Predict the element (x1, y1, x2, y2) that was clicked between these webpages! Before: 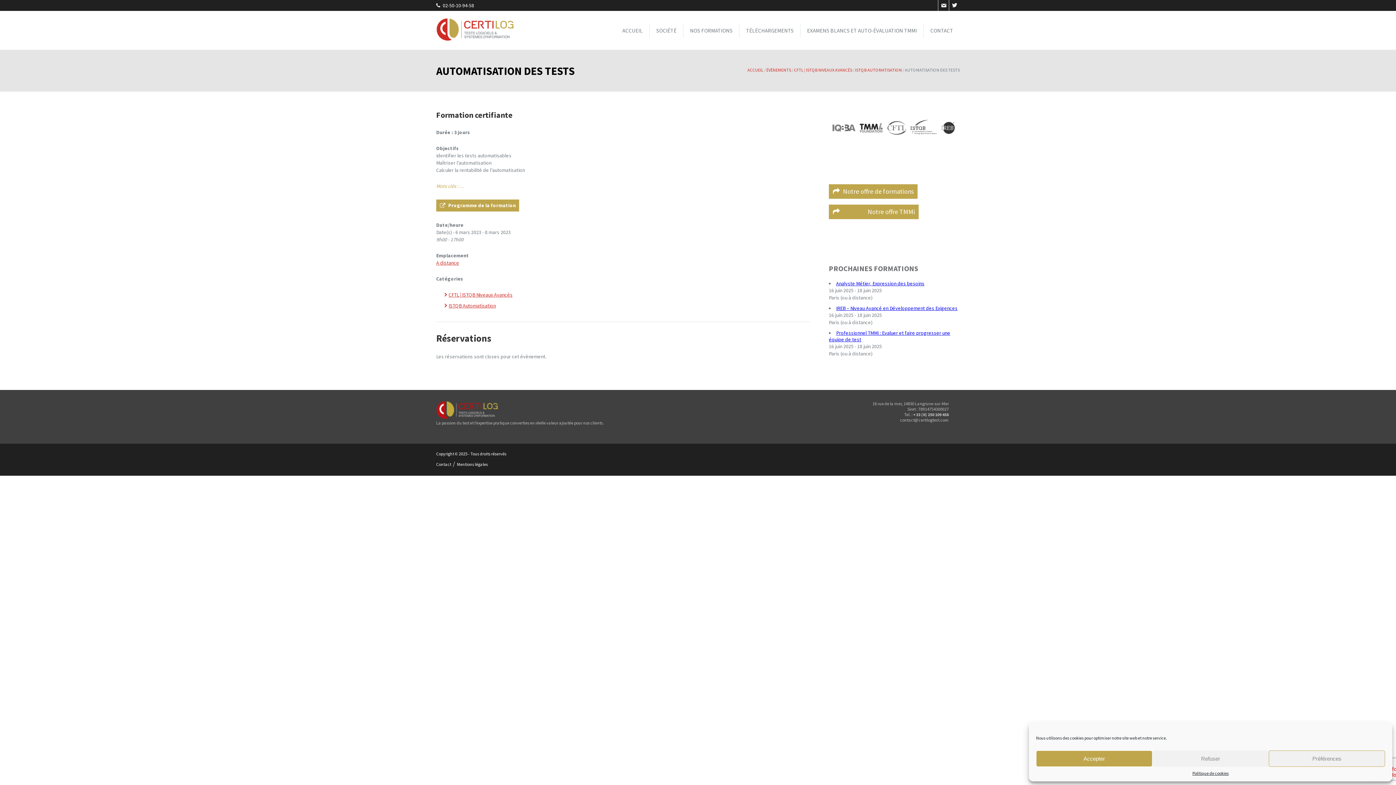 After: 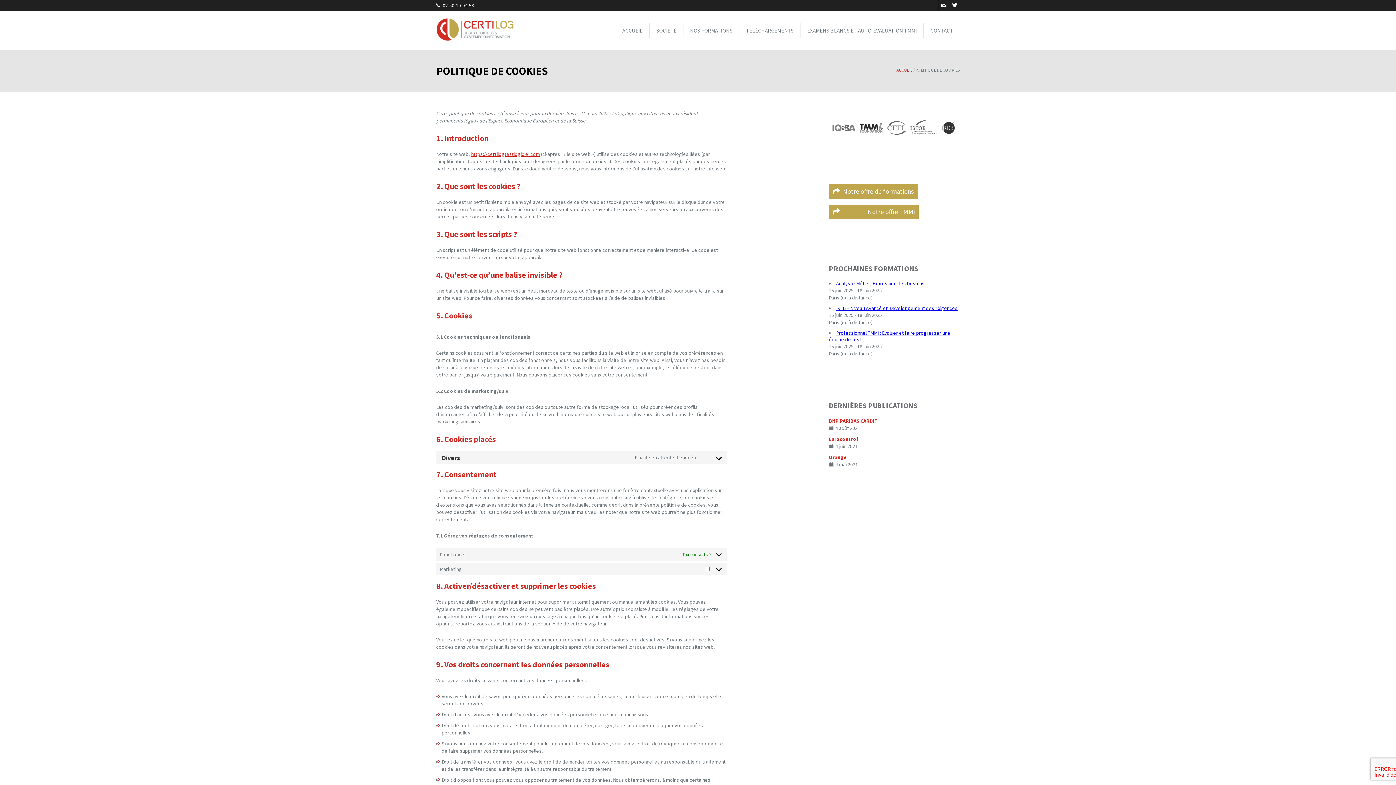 Action: label: Politique de cookies bbox: (1192, 770, 1229, 776)